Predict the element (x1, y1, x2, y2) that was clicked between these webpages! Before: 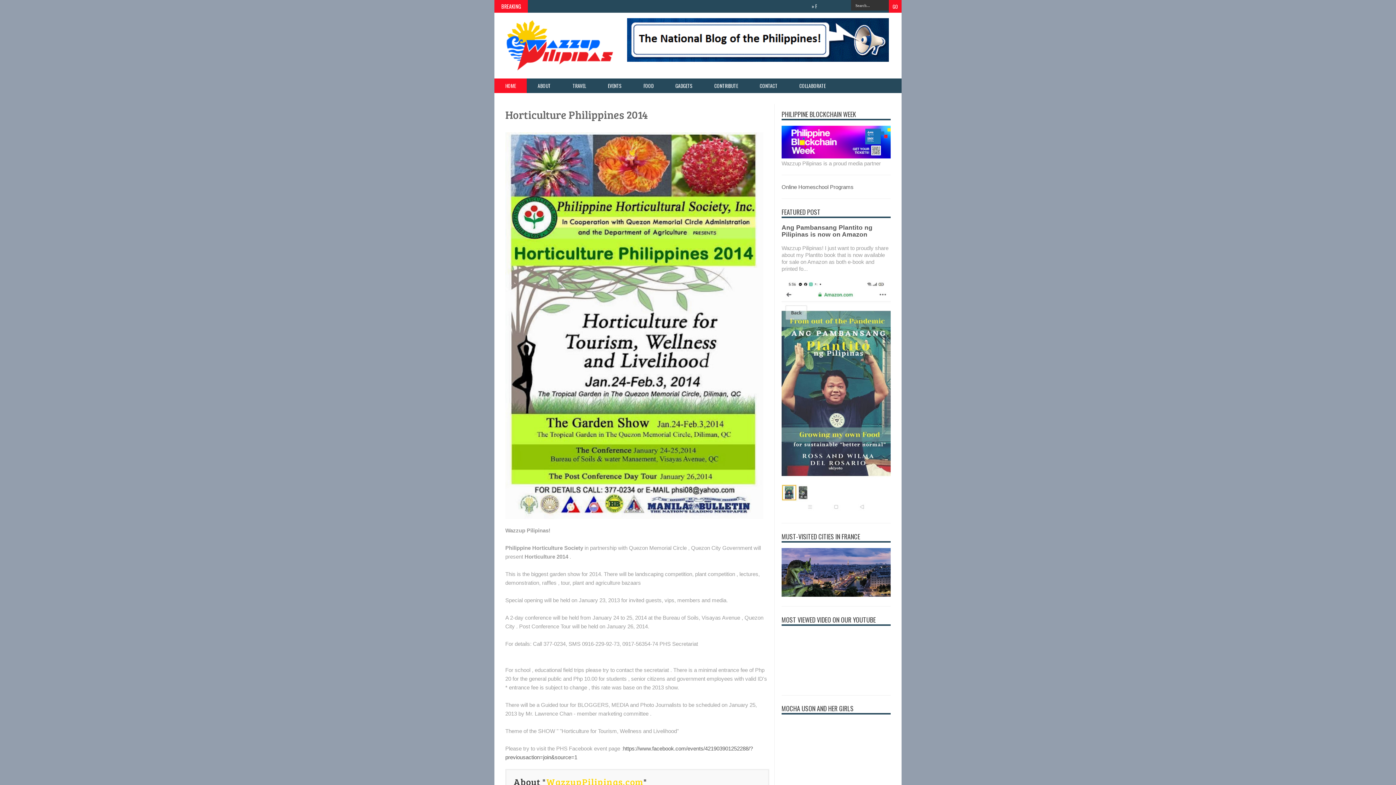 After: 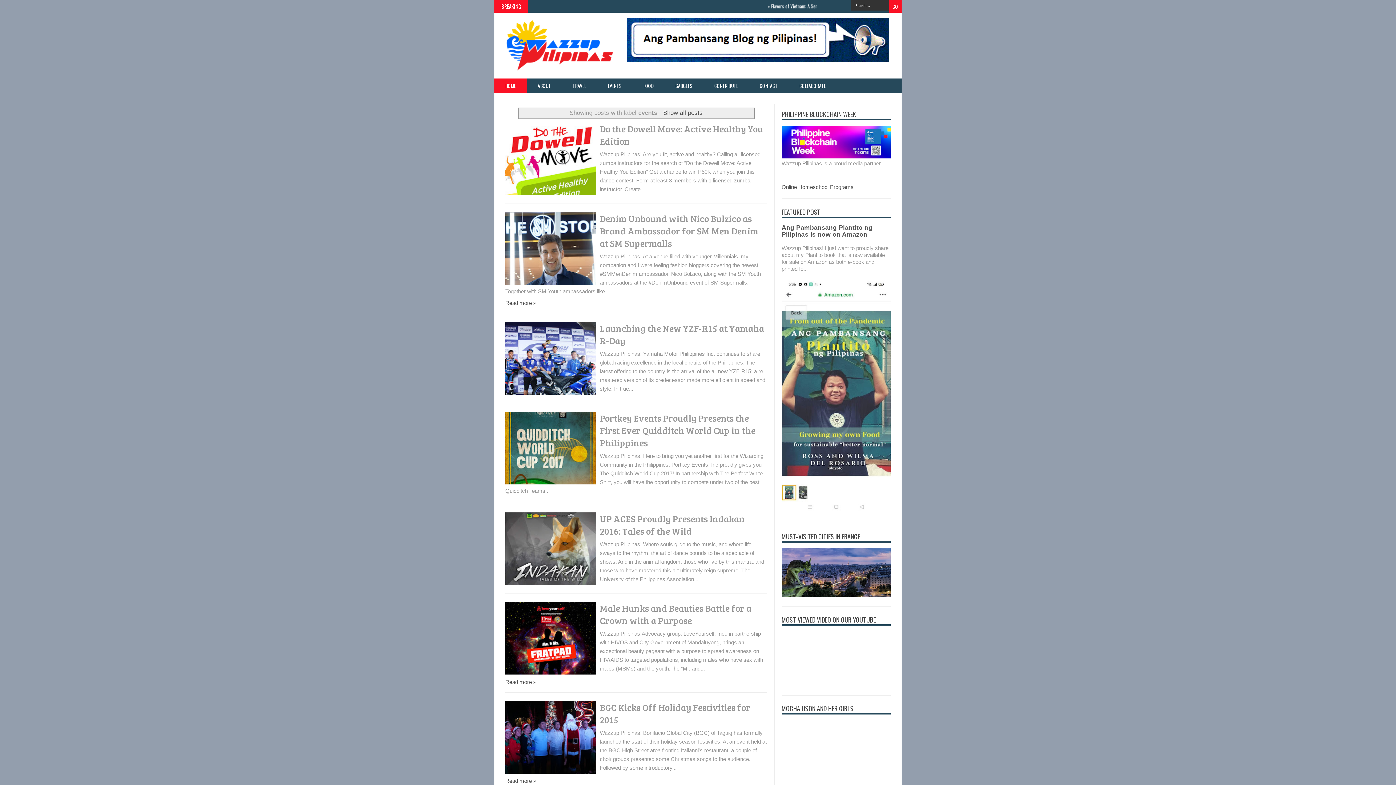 Action: bbox: (597, 78, 632, 93) label: EVENTS